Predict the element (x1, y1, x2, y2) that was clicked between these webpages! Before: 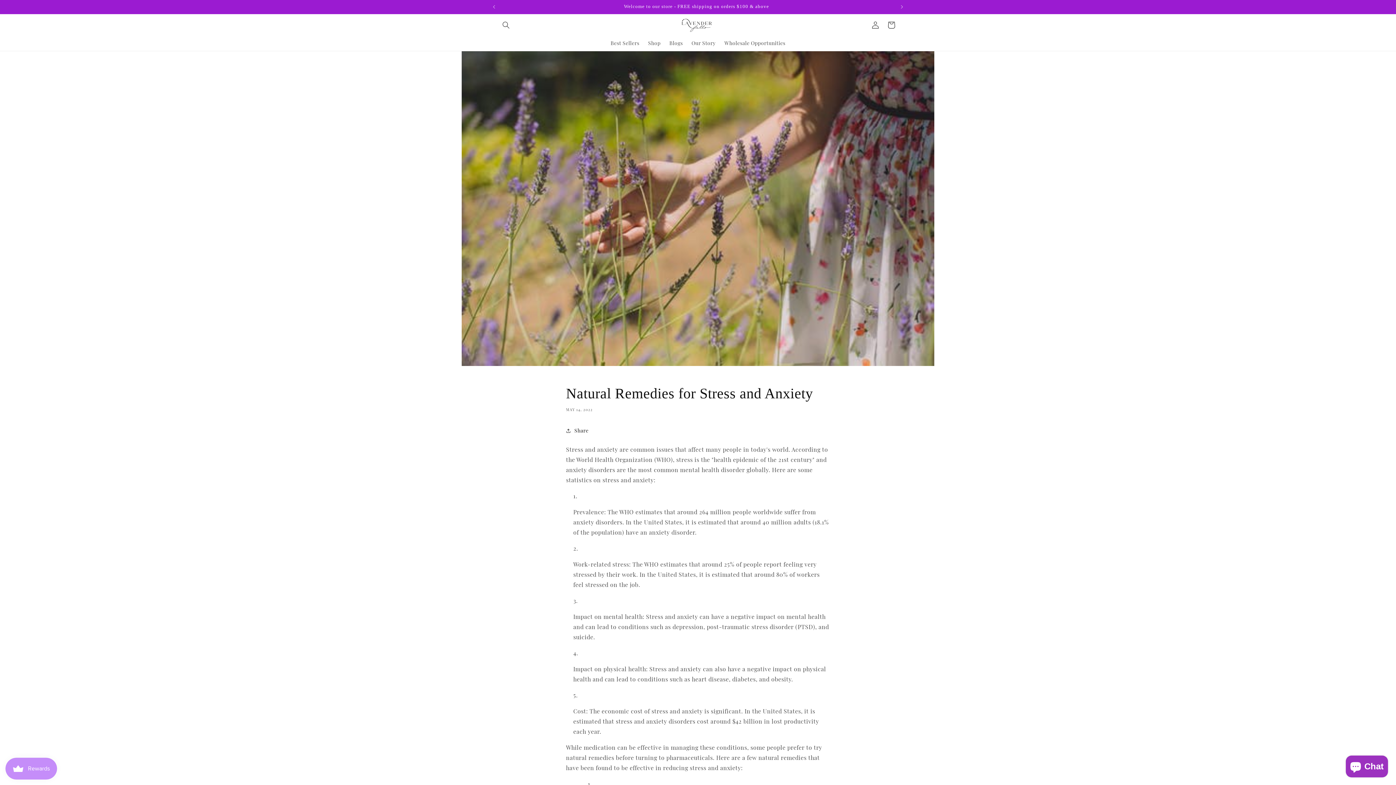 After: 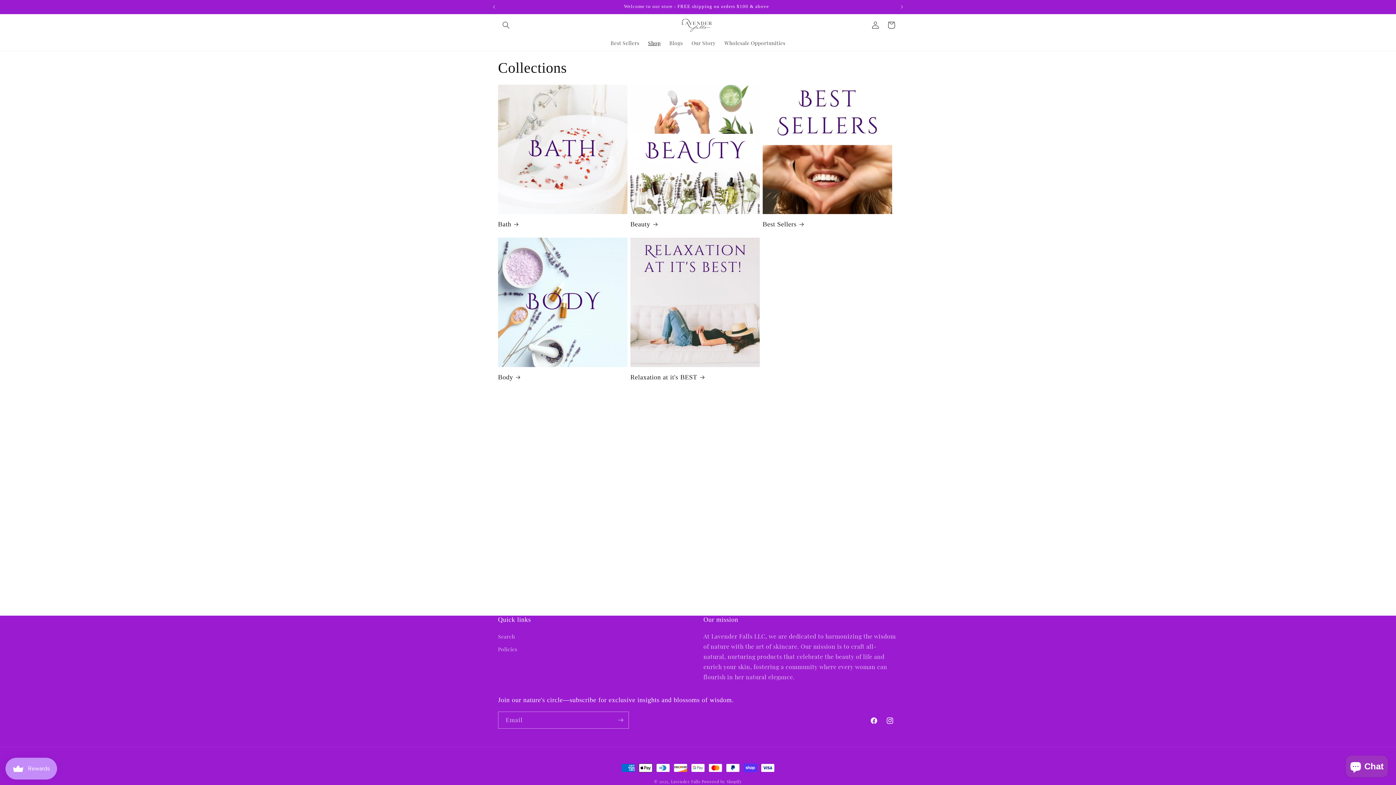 Action: label: Shop bbox: (643, 35, 665, 50)